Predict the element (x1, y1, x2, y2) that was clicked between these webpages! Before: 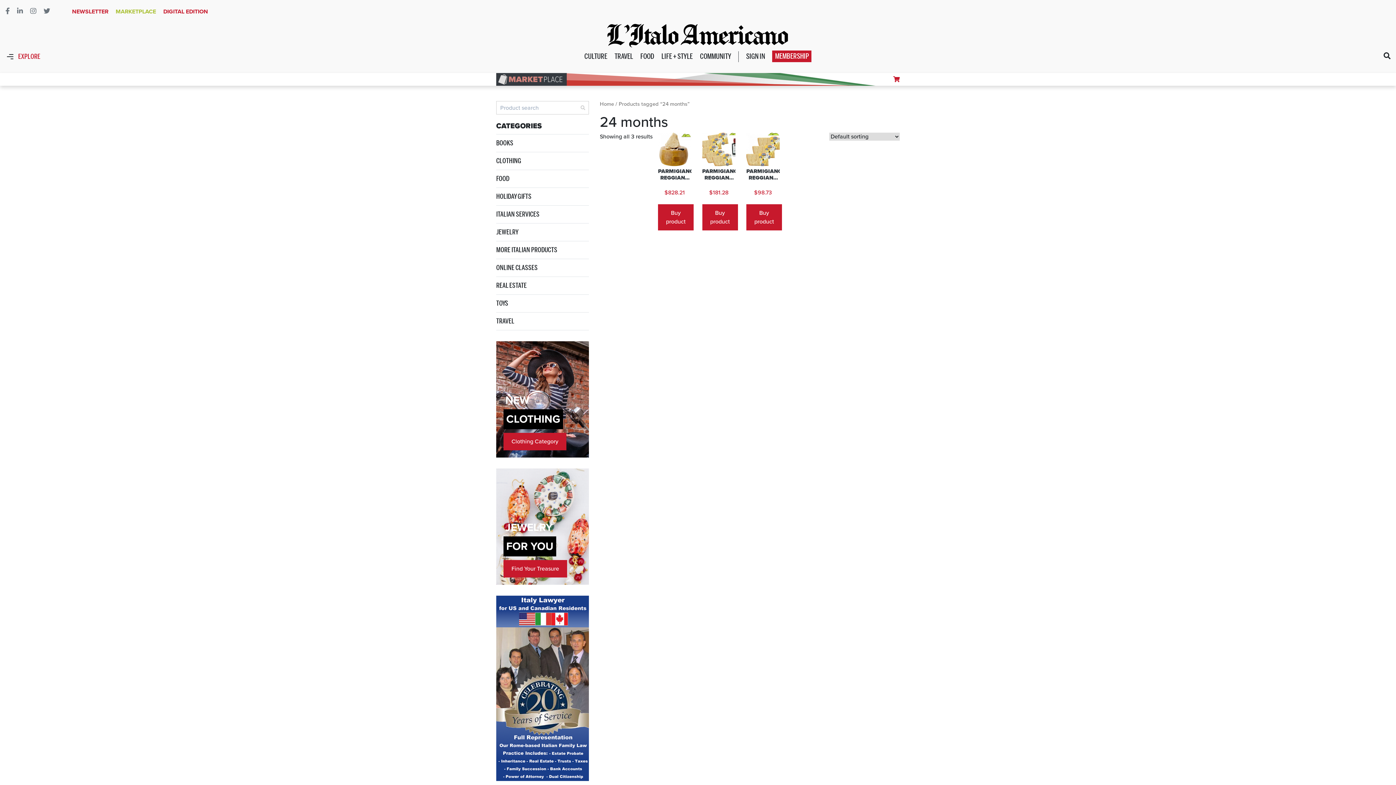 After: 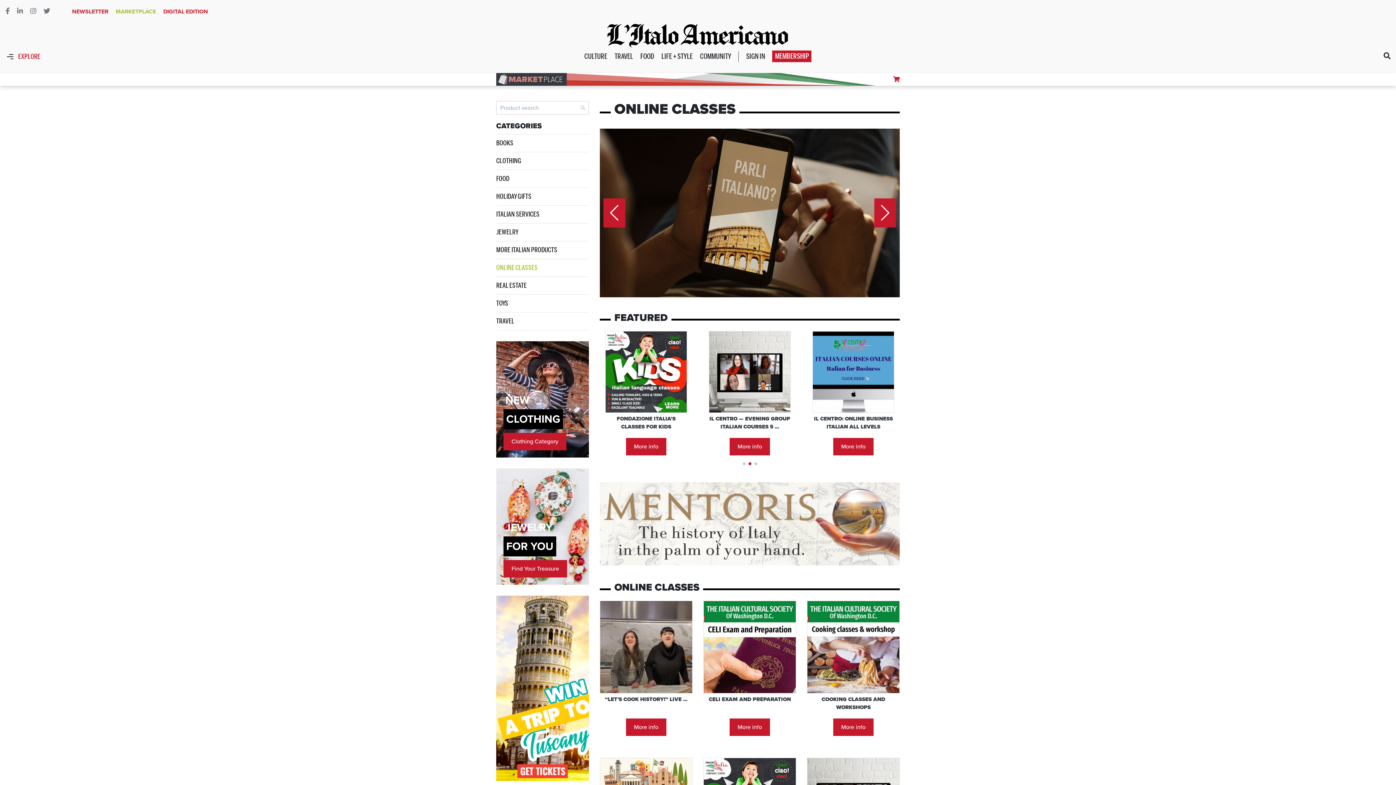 Action: bbox: (496, 259, 589, 276) label: ONLINE CLASSES